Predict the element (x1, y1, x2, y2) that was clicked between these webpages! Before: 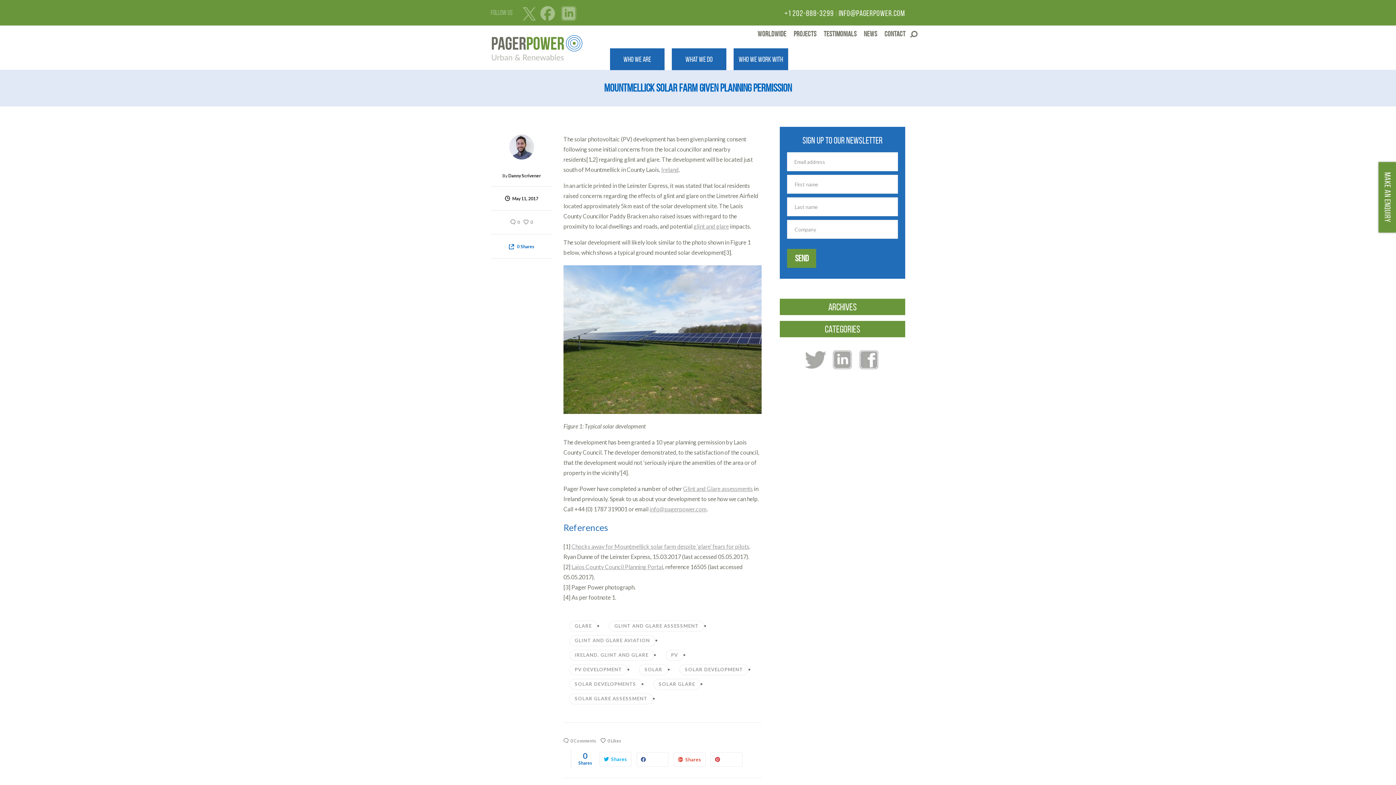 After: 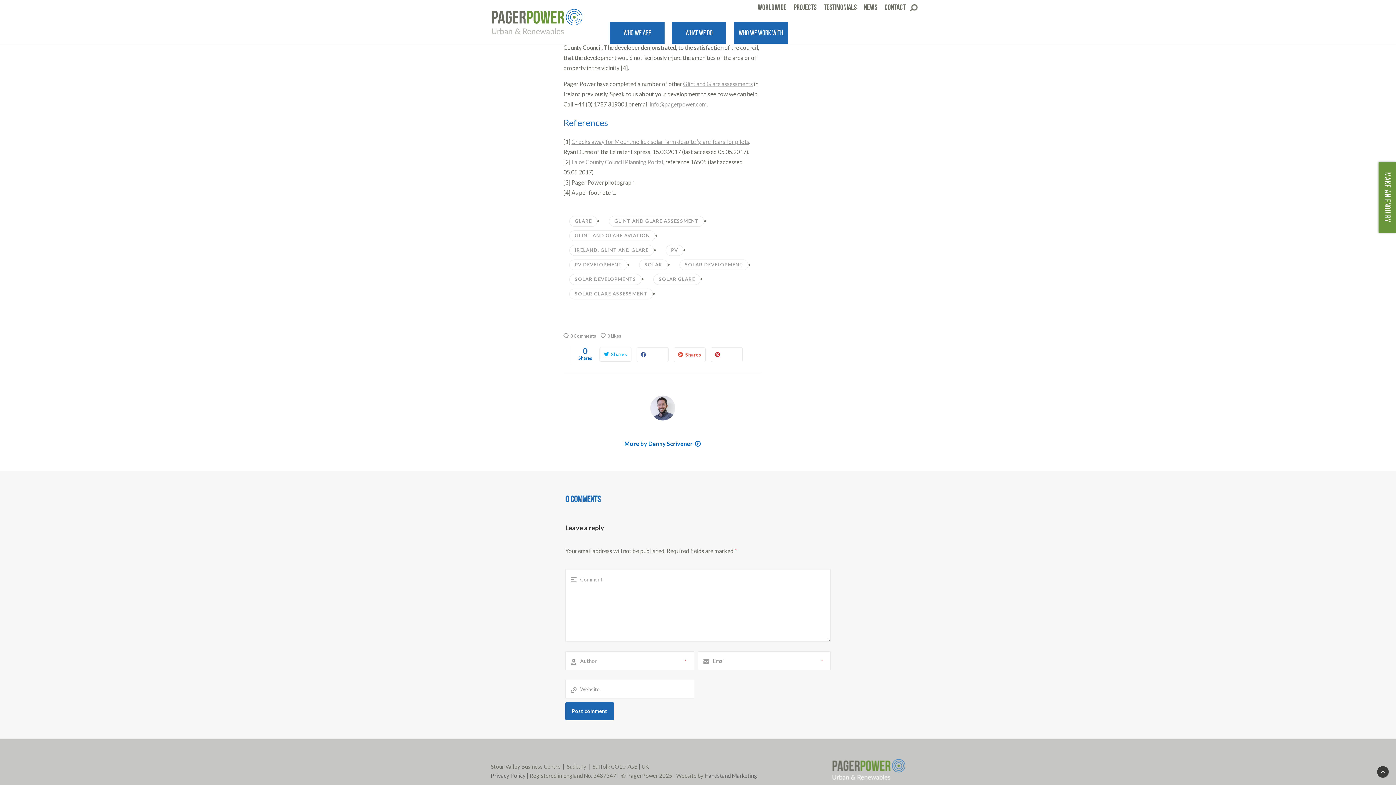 Action: label: 0 bbox: (510, 217, 520, 227)